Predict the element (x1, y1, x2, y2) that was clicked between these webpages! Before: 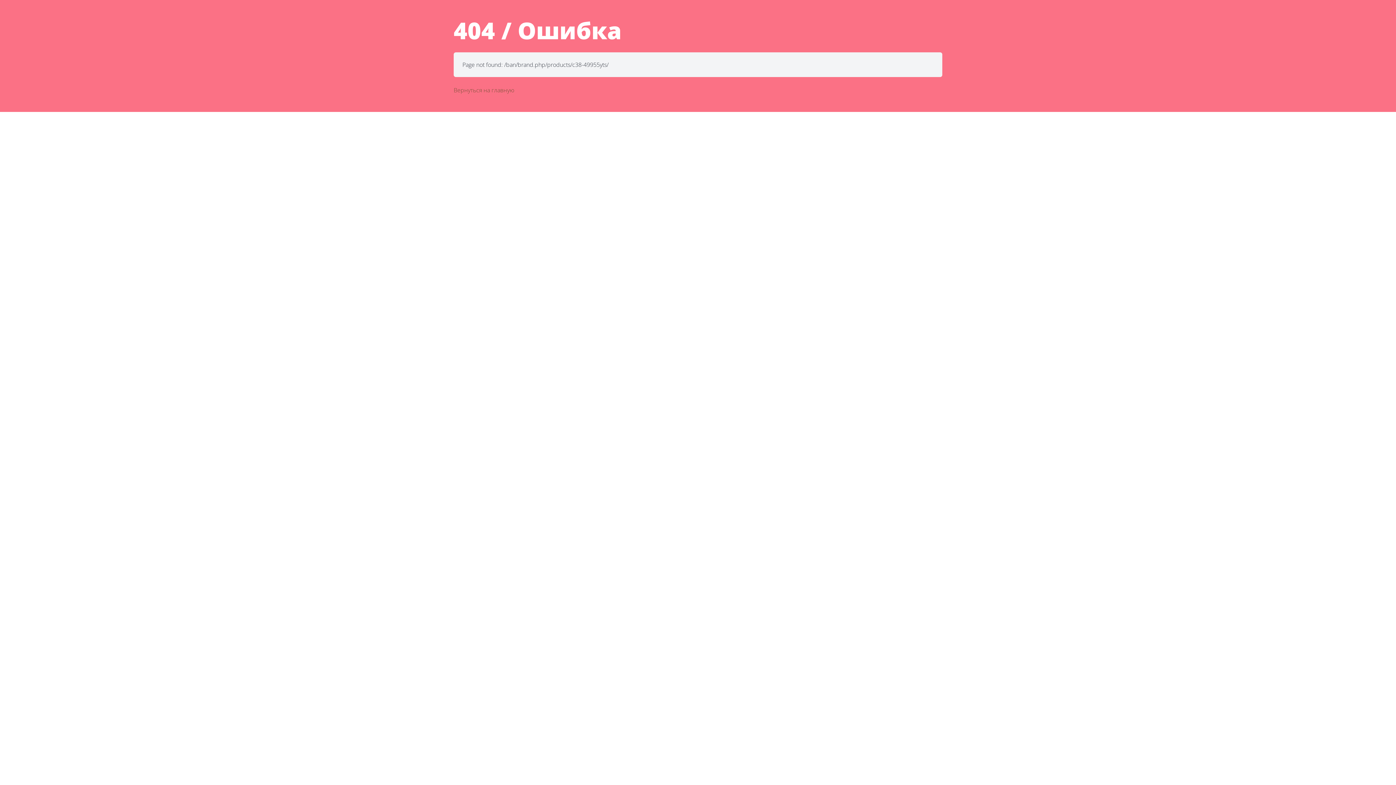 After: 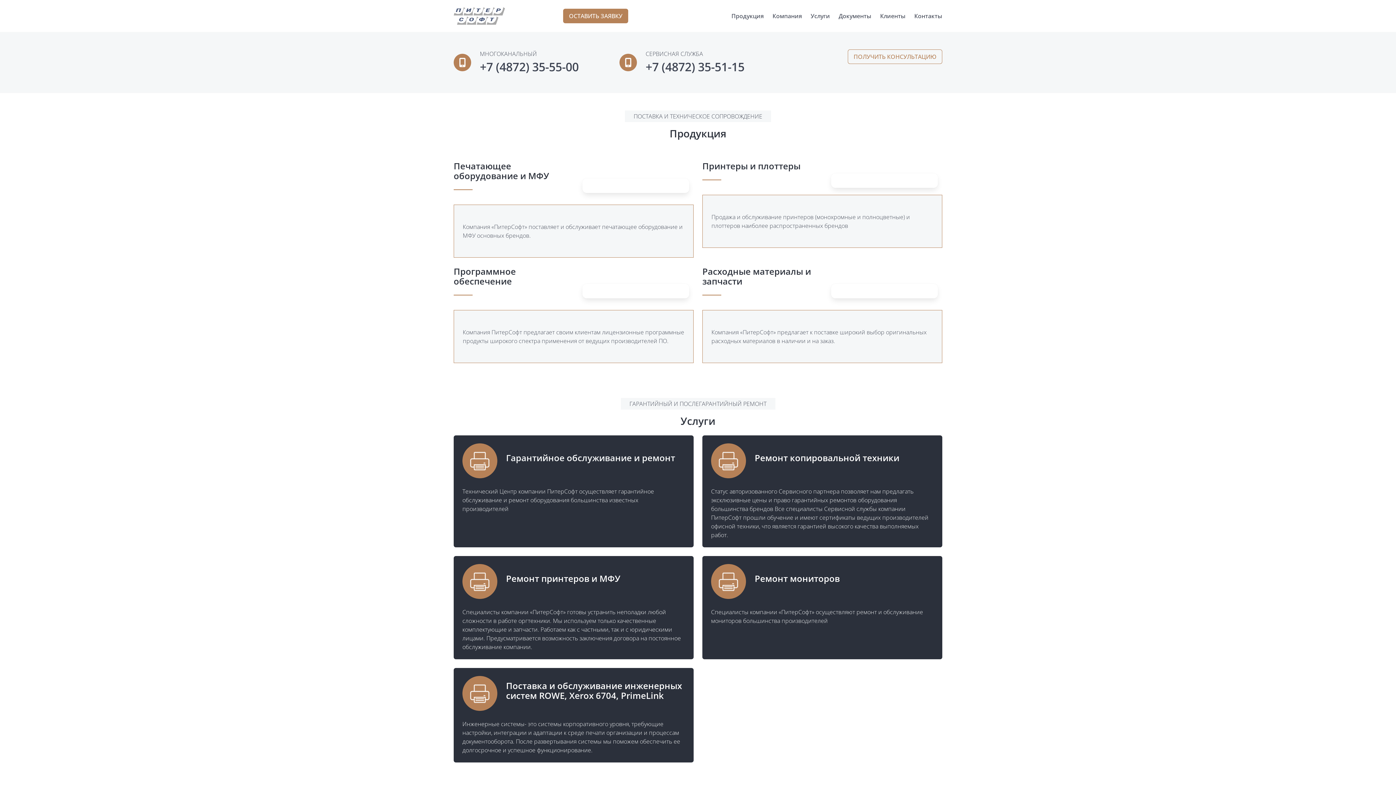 Action: label: Вернуться на главную bbox: (453, 86, 514, 94)